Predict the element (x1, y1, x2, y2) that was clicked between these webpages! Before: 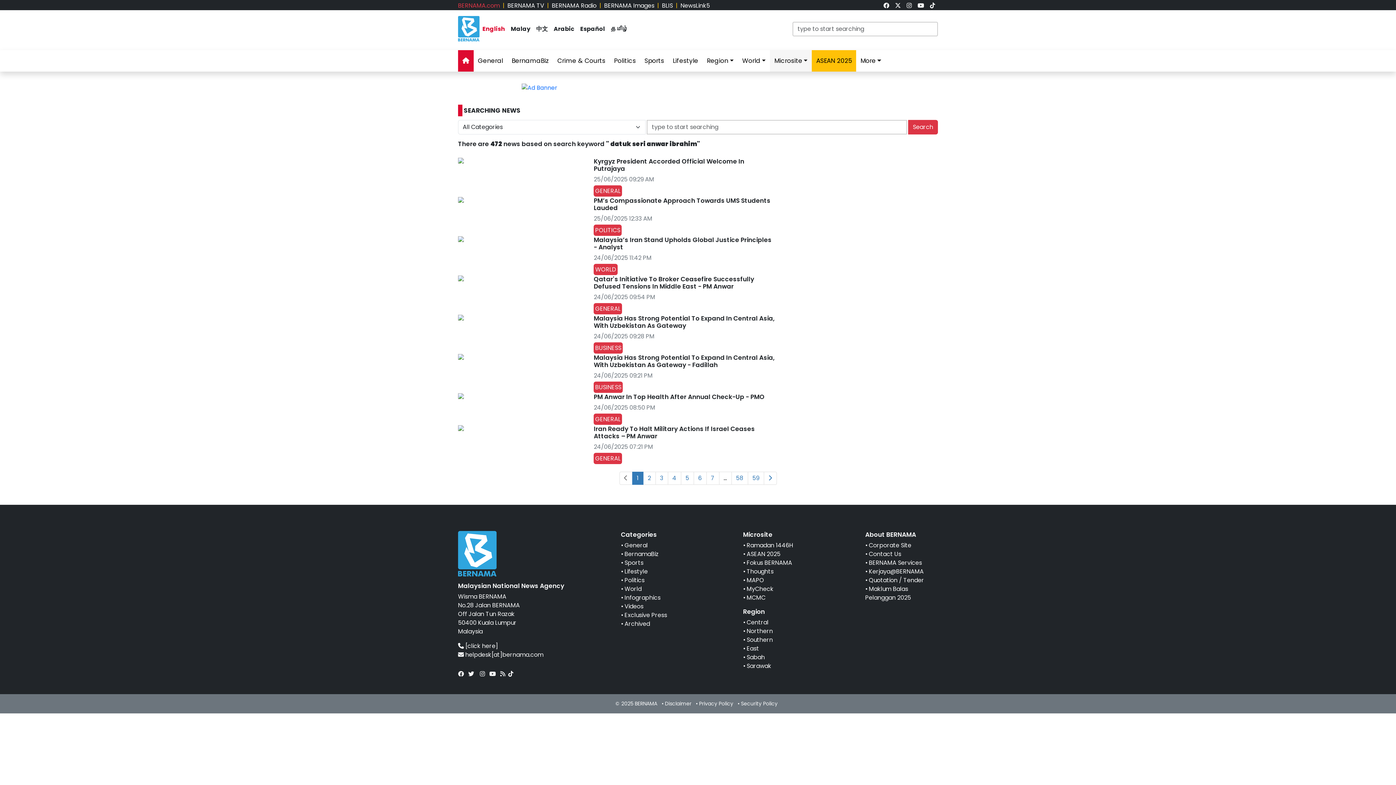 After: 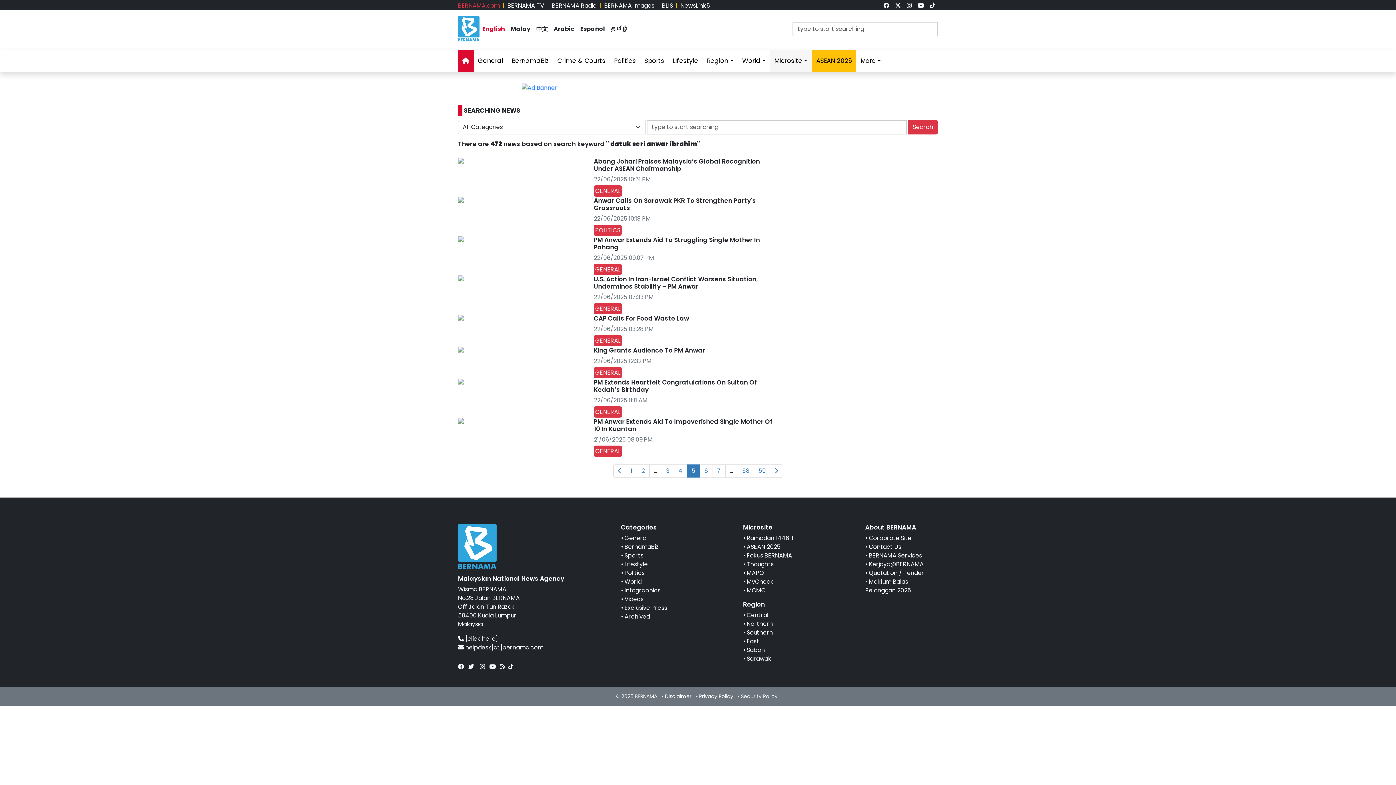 Action: label: 5 bbox: (680, 471, 694, 484)